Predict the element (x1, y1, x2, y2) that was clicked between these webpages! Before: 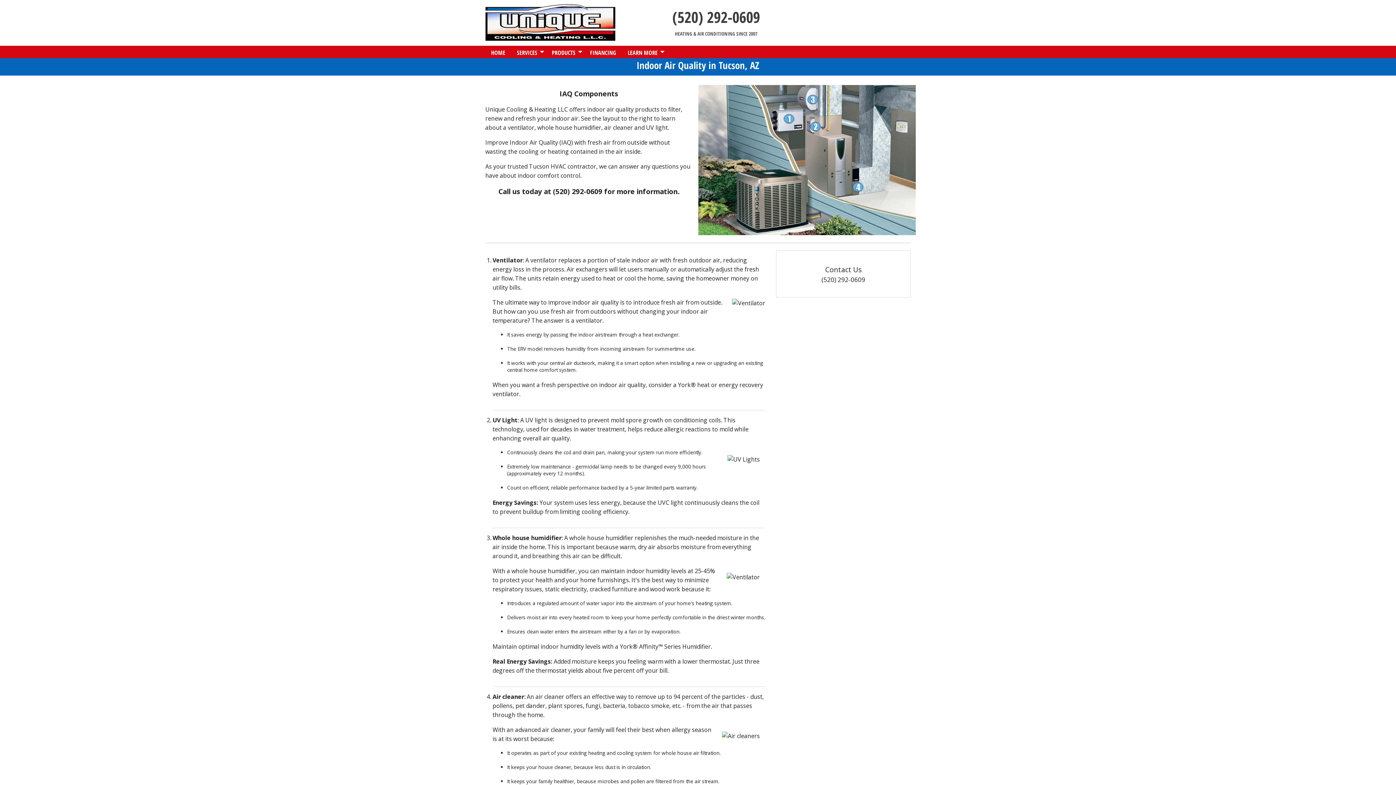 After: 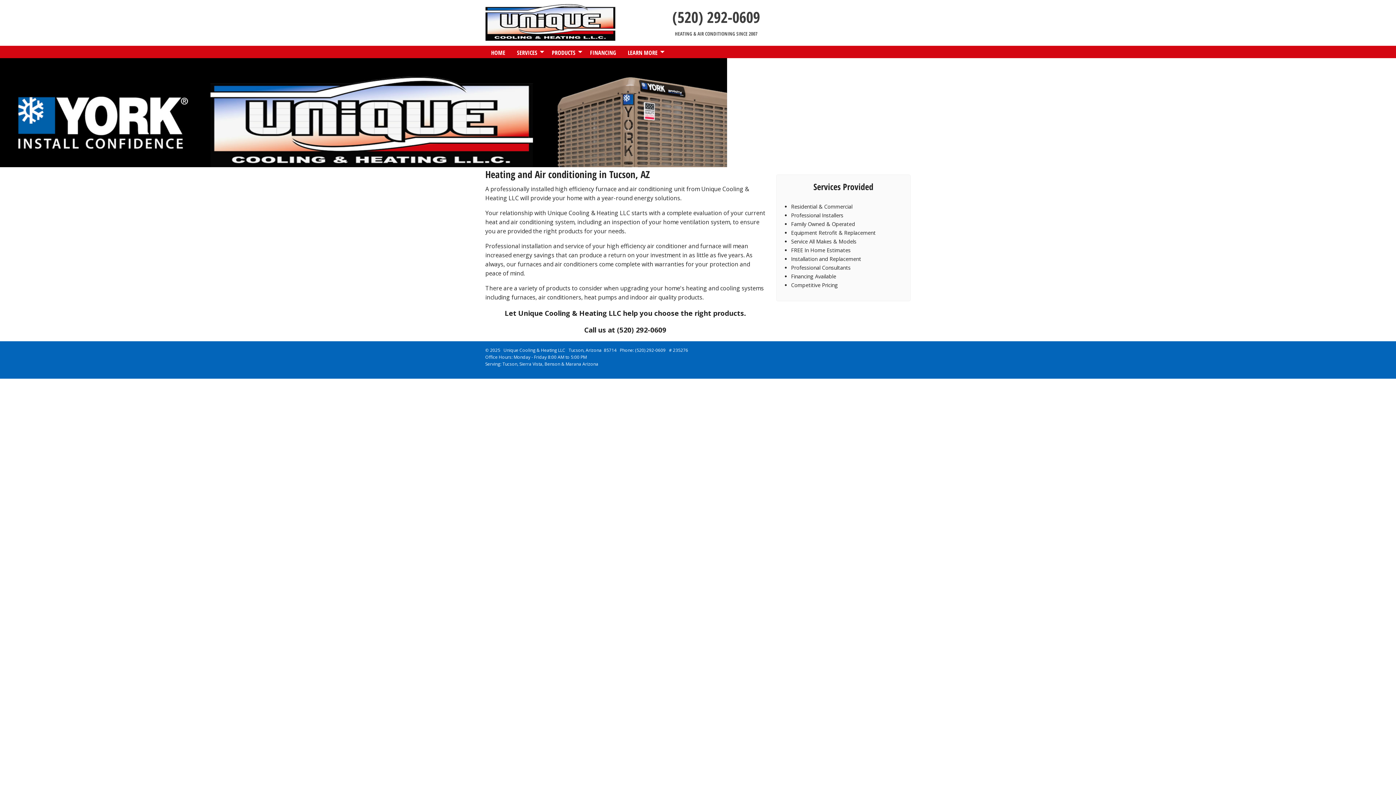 Action: bbox: (485, 45, 511, 58) label: HOME